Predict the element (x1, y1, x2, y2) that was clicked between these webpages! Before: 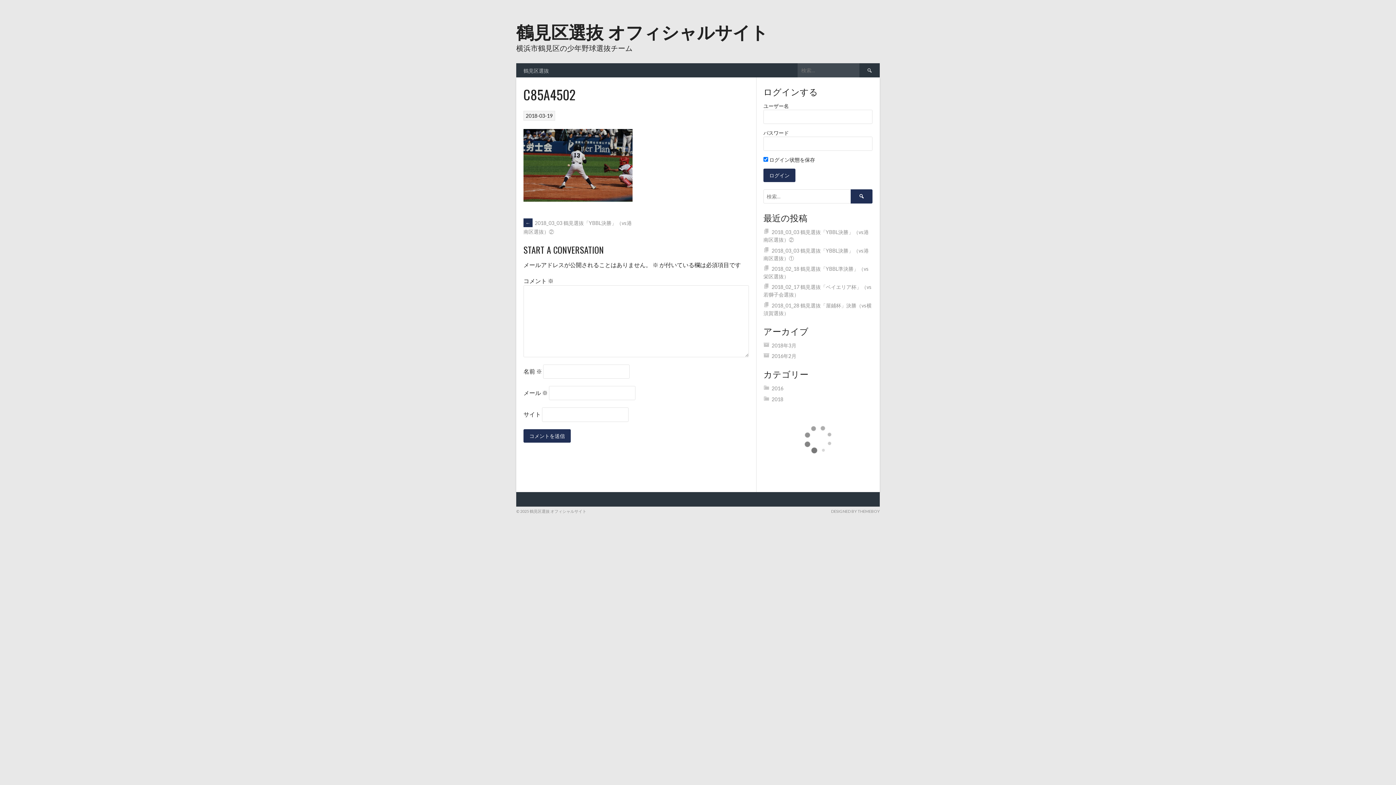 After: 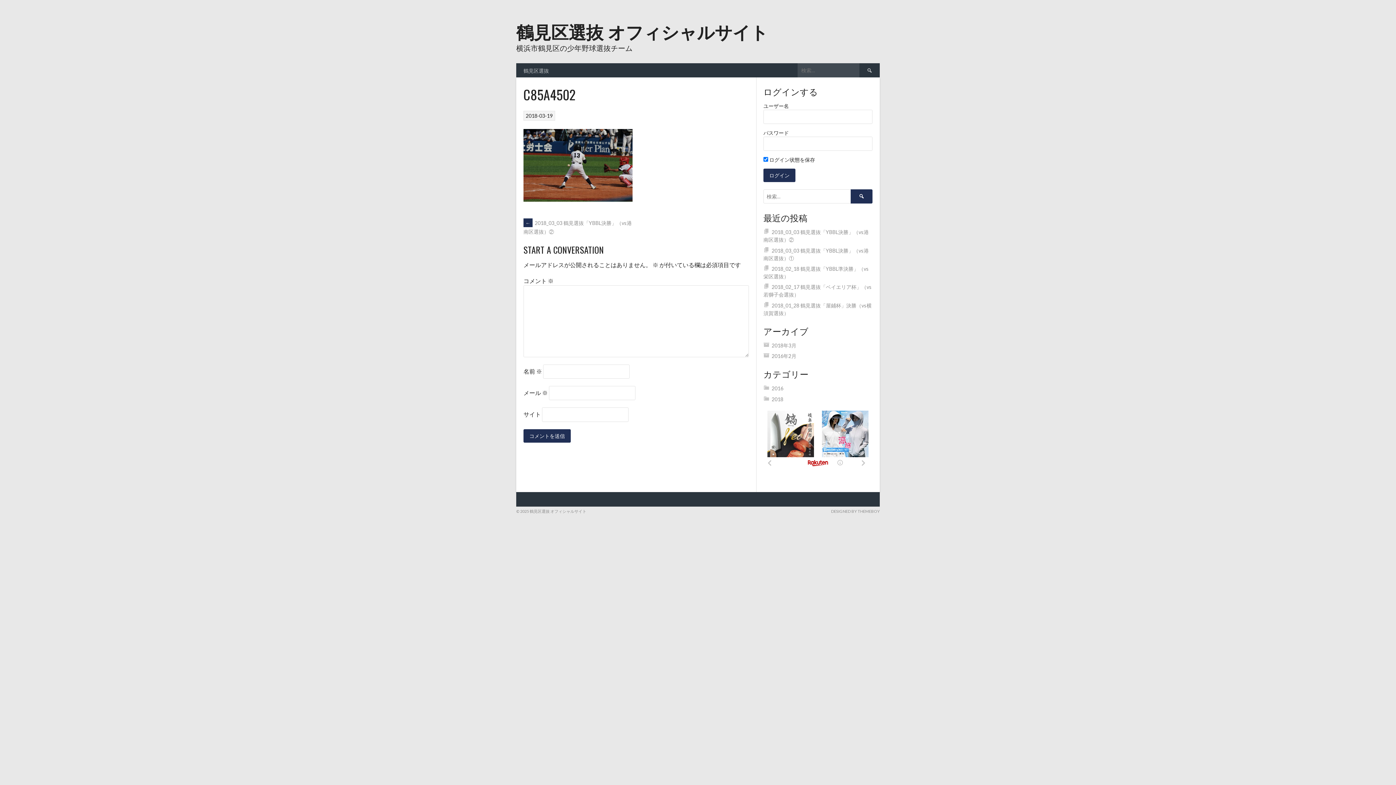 Action: bbox: (525, 112, 552, 118) label: 2018-03-19